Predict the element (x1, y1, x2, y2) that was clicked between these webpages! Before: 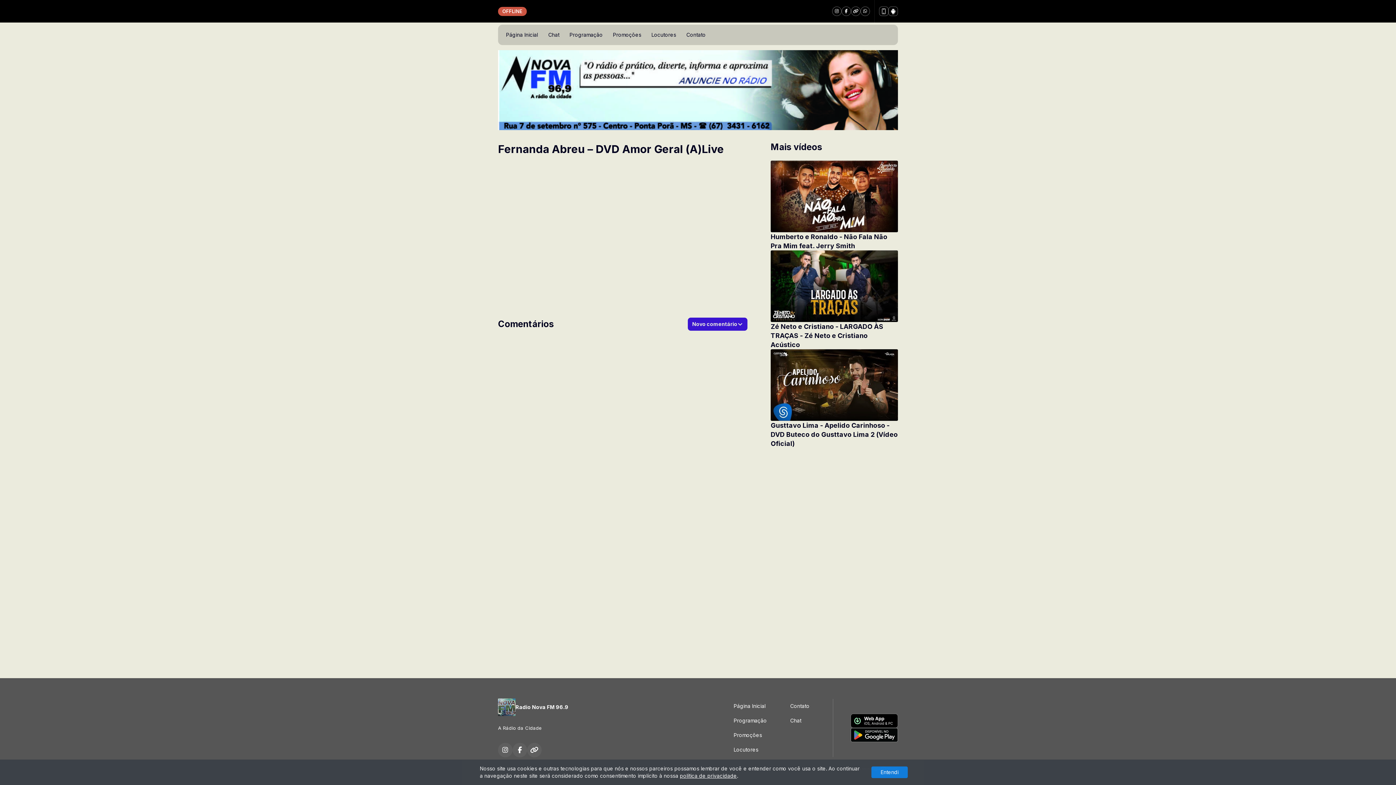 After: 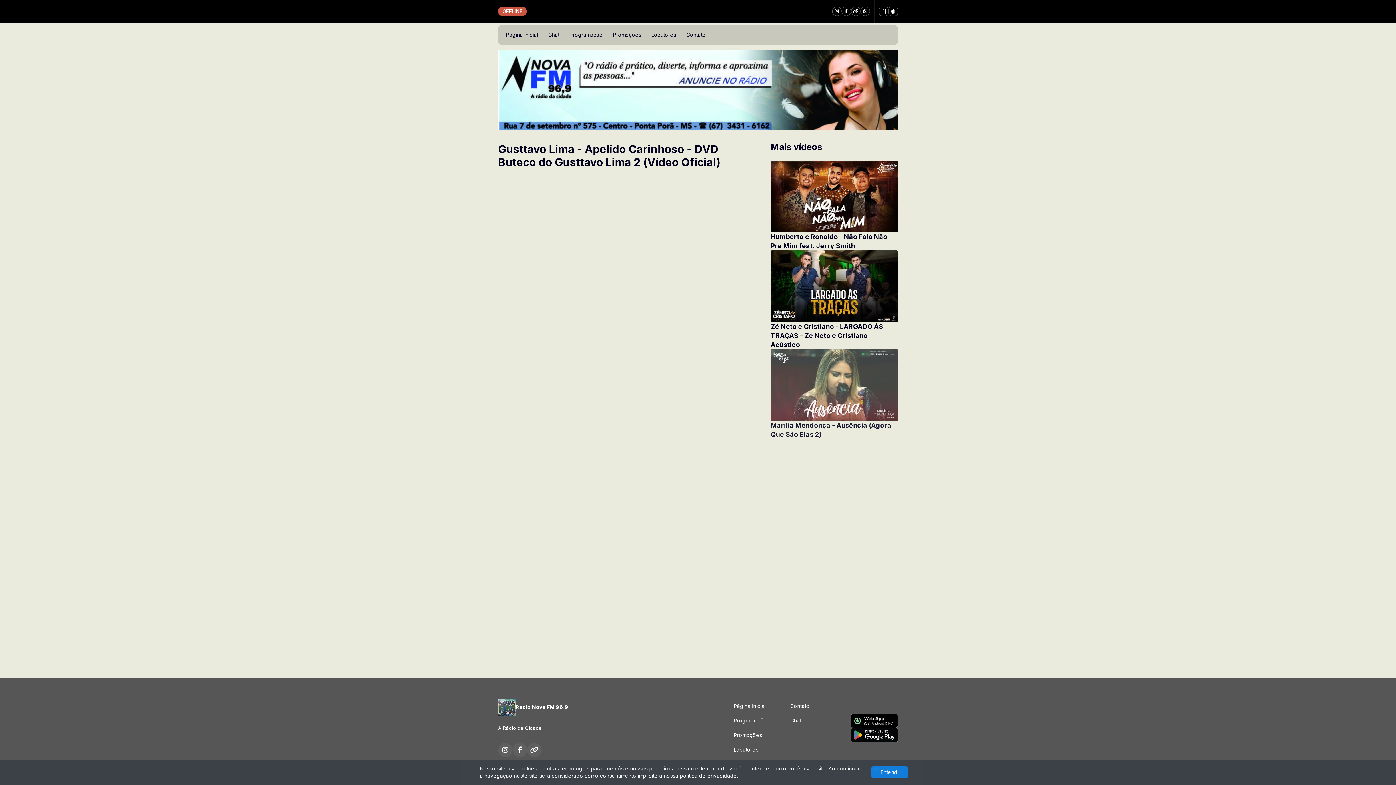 Action: label: Gusttavo Lima - Apelido Carinhoso - DVD Buteco do Gusttavo Lima 2 (Vídeo Oficial) bbox: (770, 349, 898, 448)